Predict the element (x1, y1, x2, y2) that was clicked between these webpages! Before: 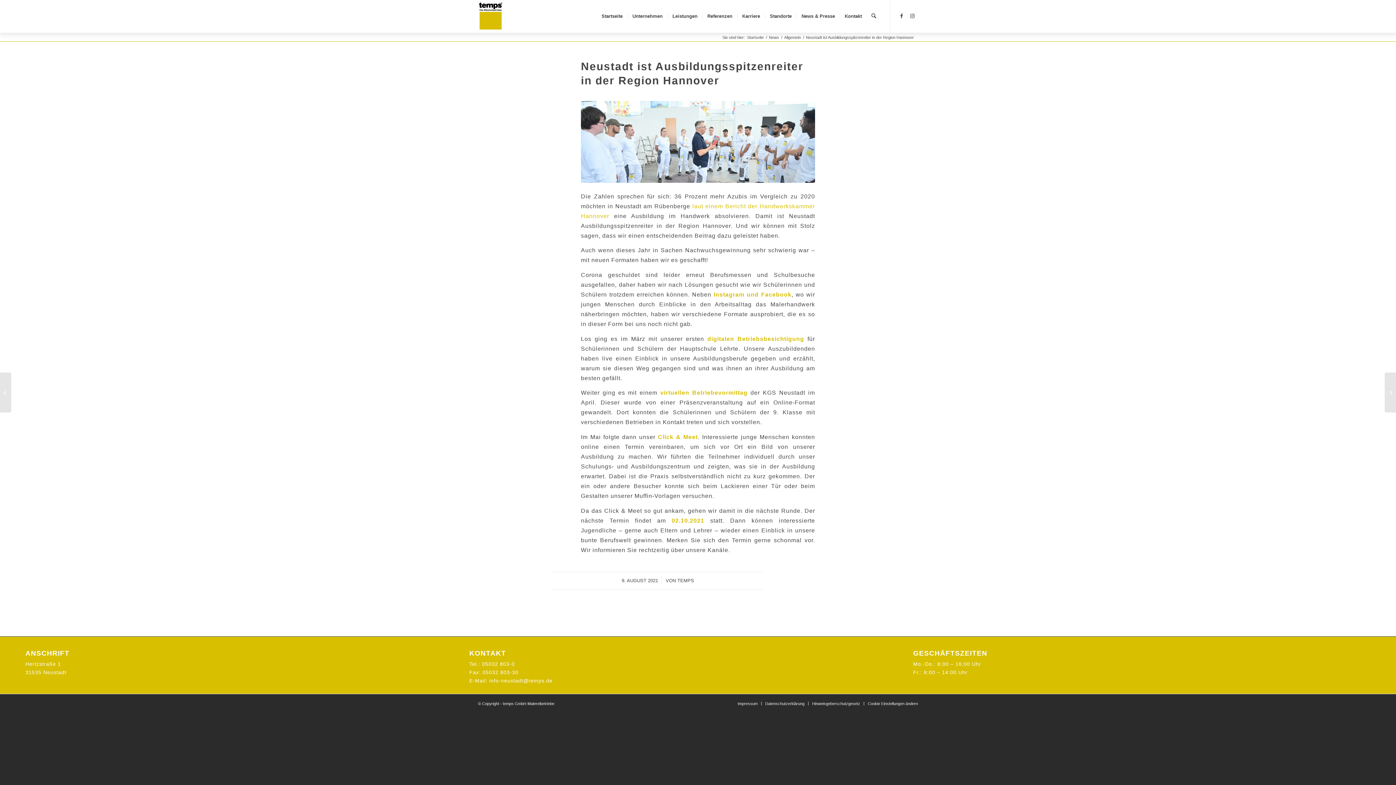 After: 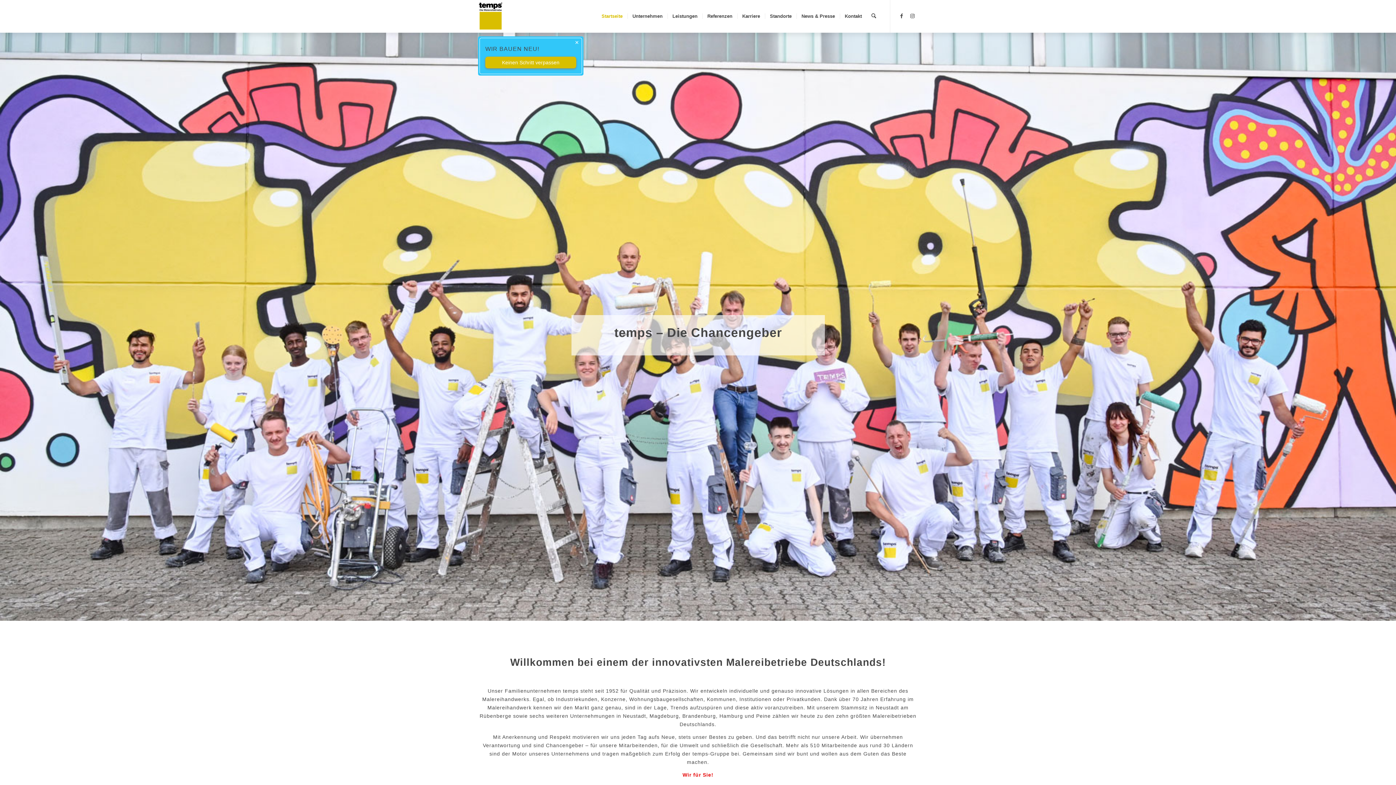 Action: label: temps-logo bbox: (478, 0, 502, 32)